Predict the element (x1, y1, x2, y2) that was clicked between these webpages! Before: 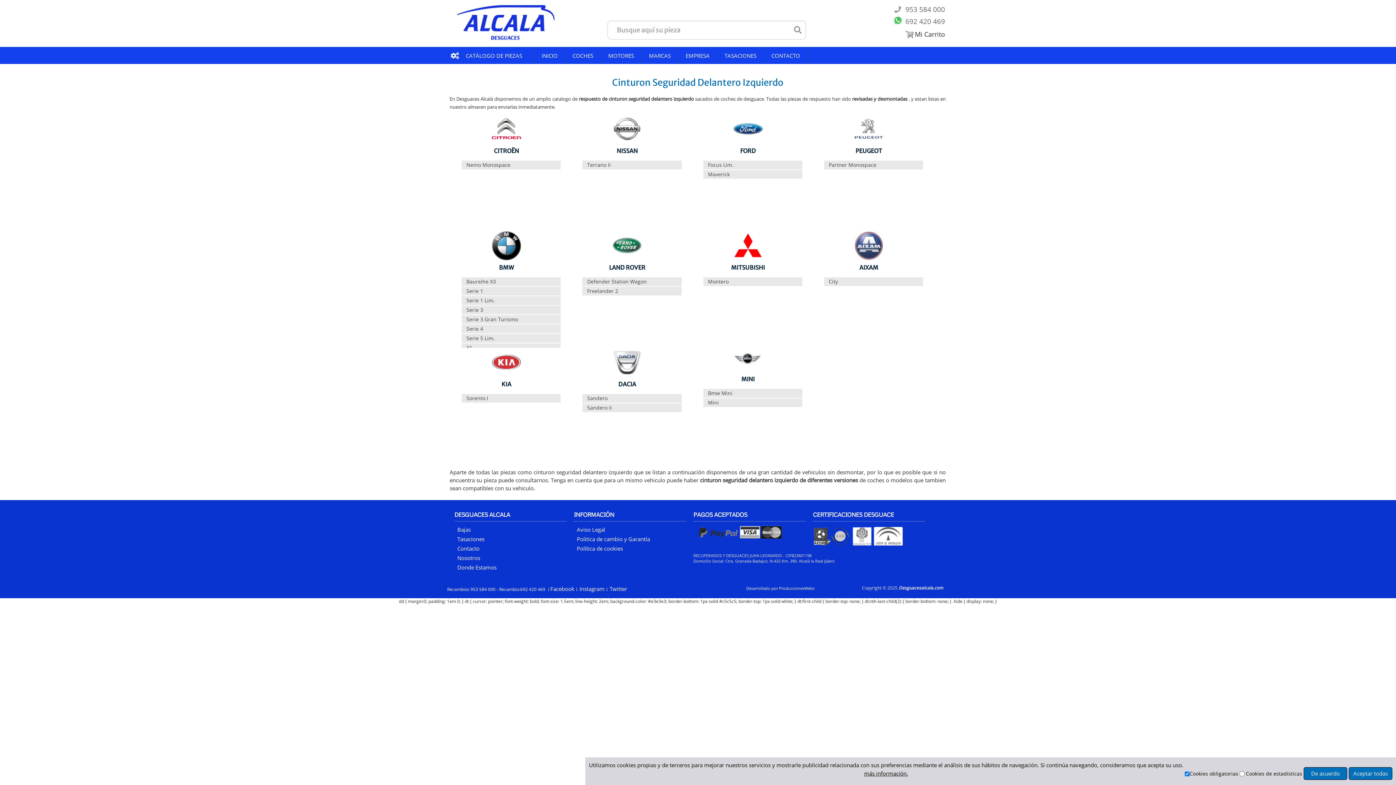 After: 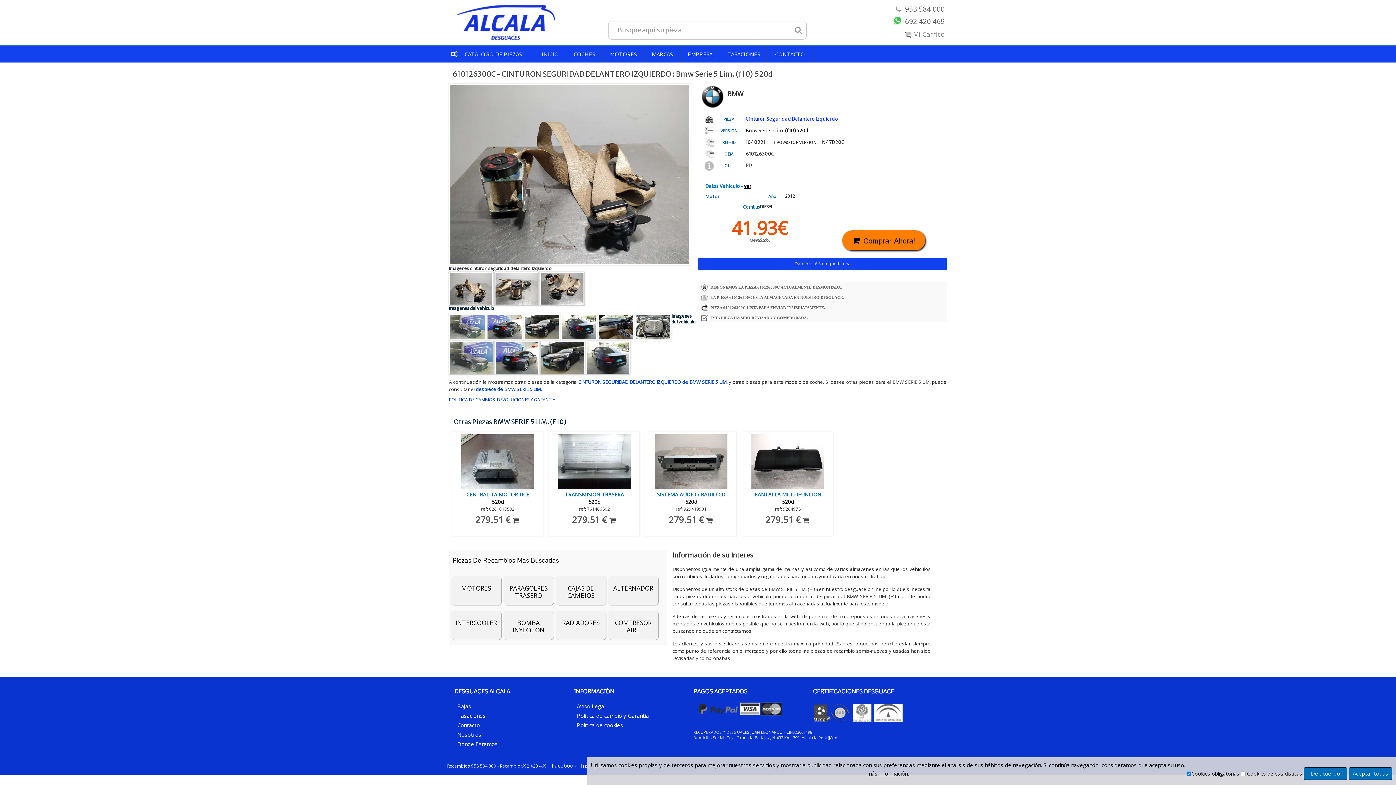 Action: bbox: (461, 334, 560, 342) label: Serie 5 Lim.